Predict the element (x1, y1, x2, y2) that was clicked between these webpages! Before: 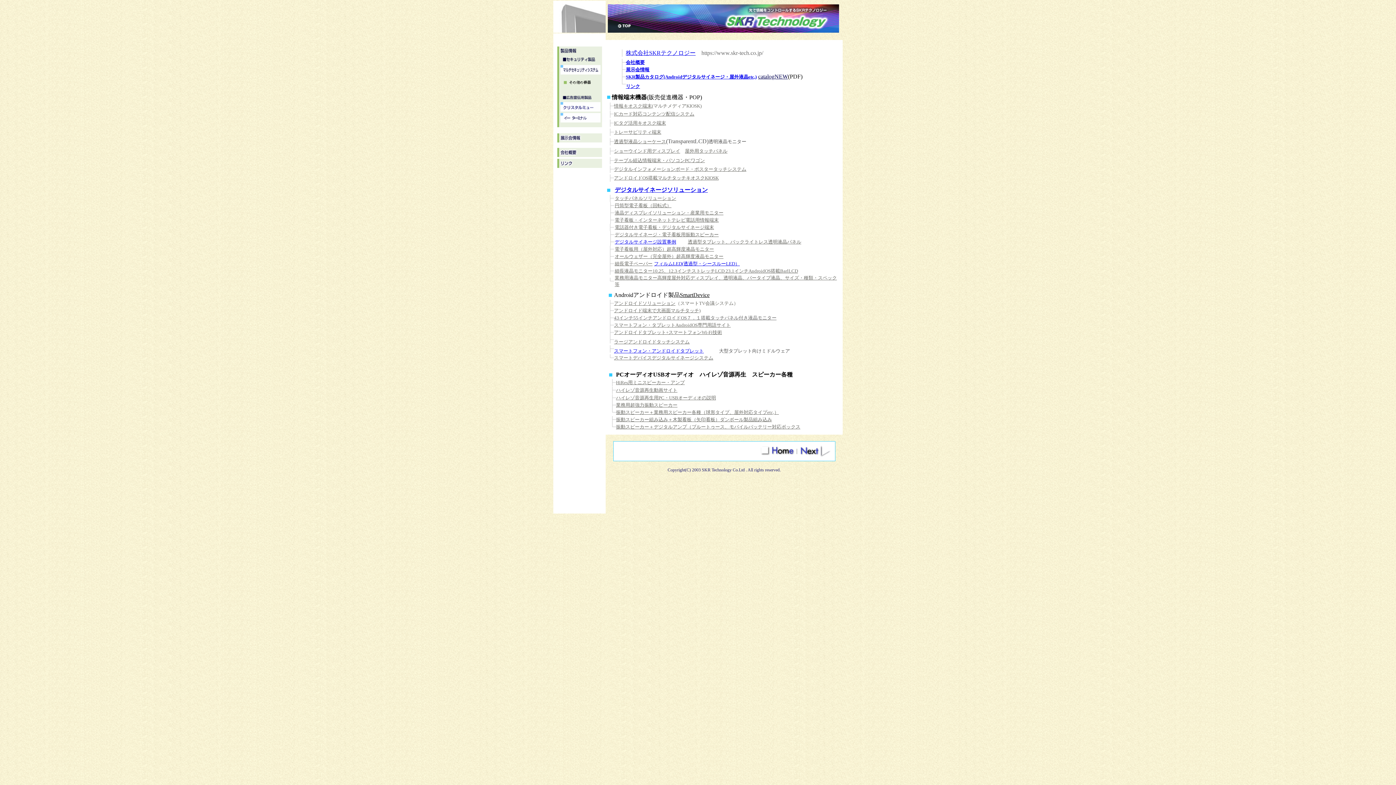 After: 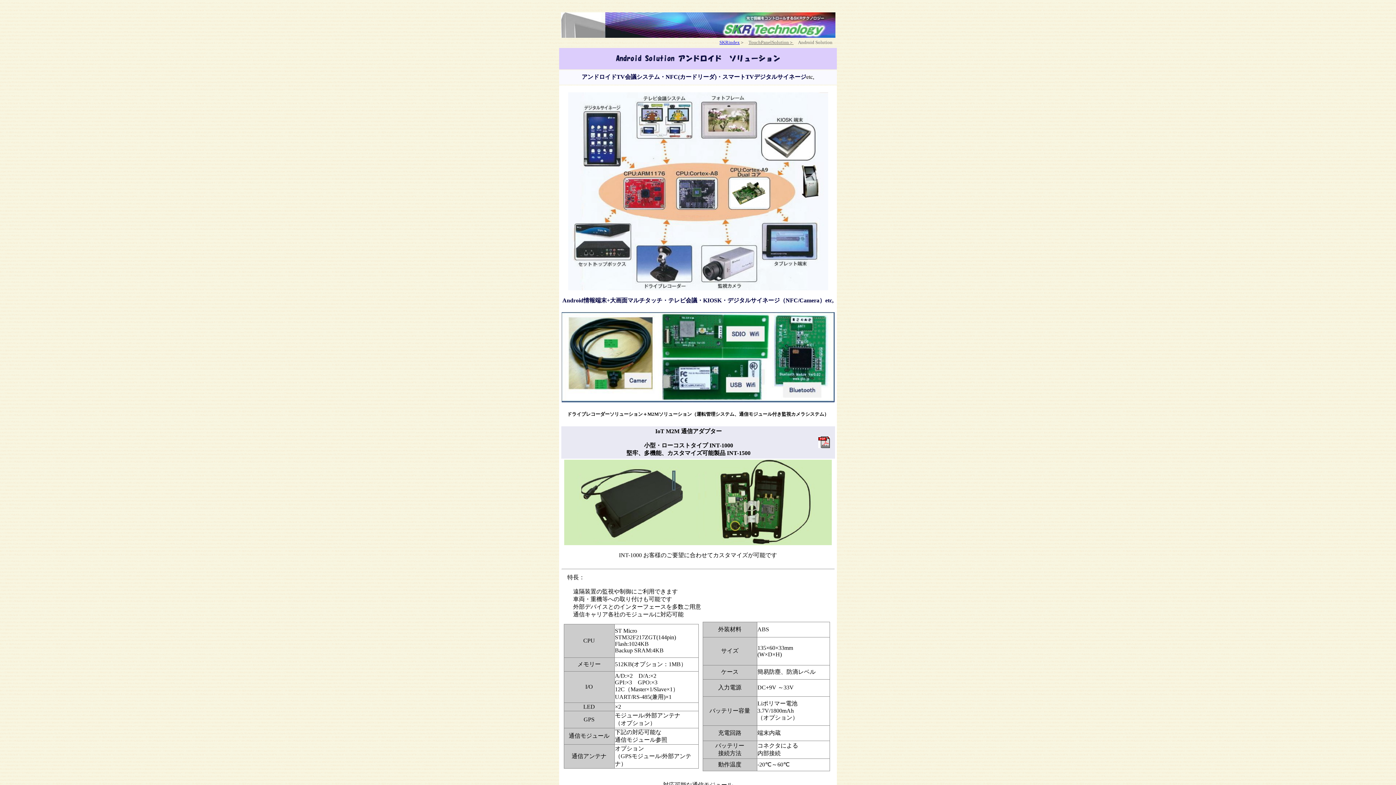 Action: bbox: (614, 300, 675, 306) label: アンドロイドソリューション